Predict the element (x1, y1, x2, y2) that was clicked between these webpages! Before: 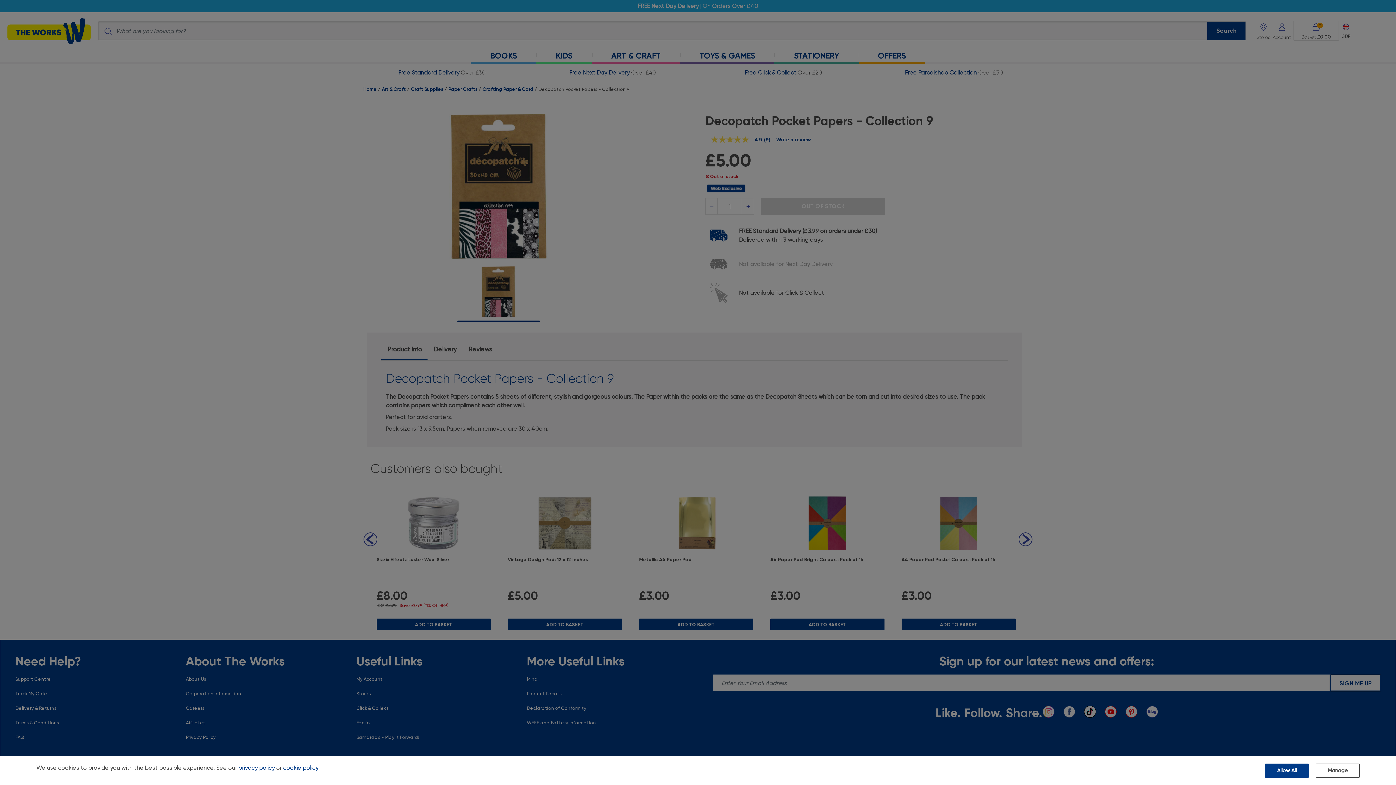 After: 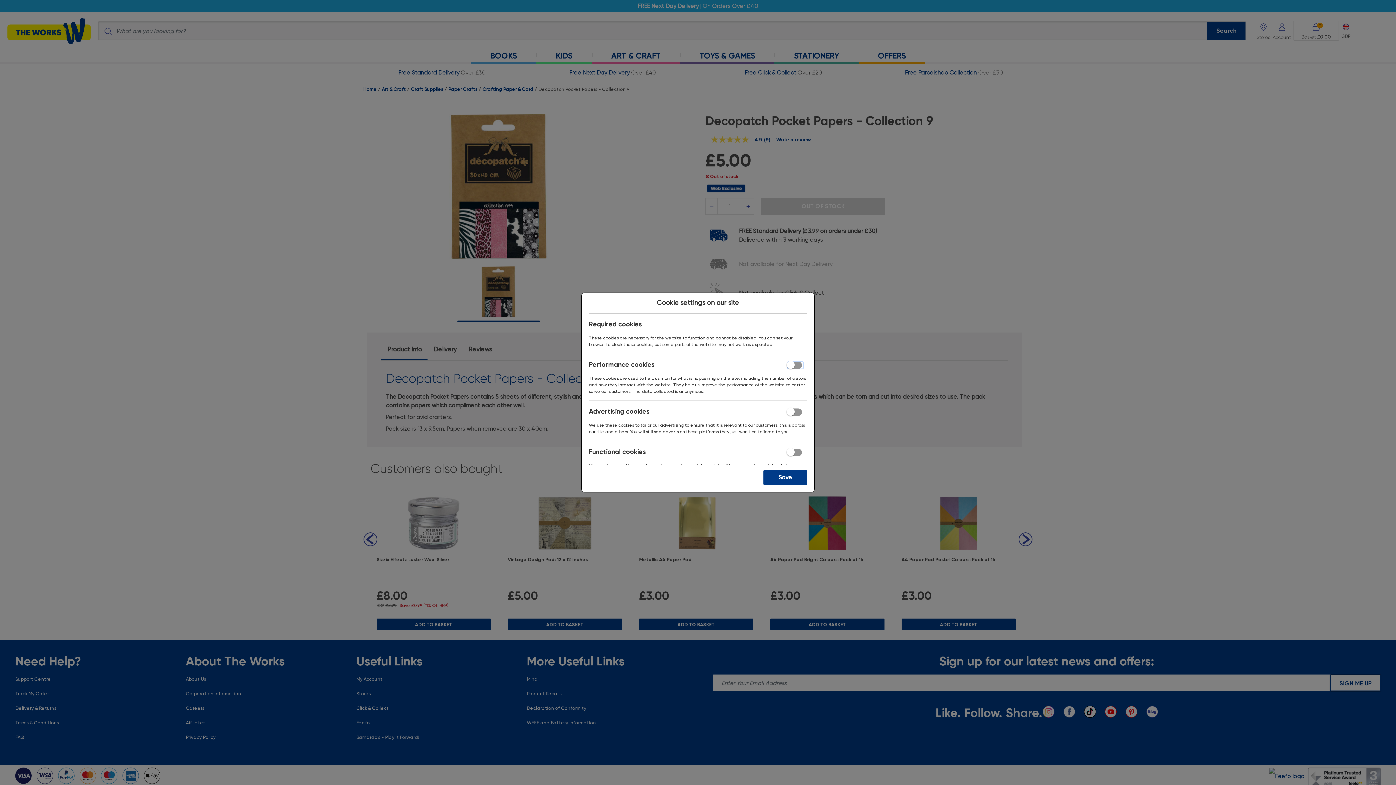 Action: label: Manage bbox: (1316, 764, 1360, 778)